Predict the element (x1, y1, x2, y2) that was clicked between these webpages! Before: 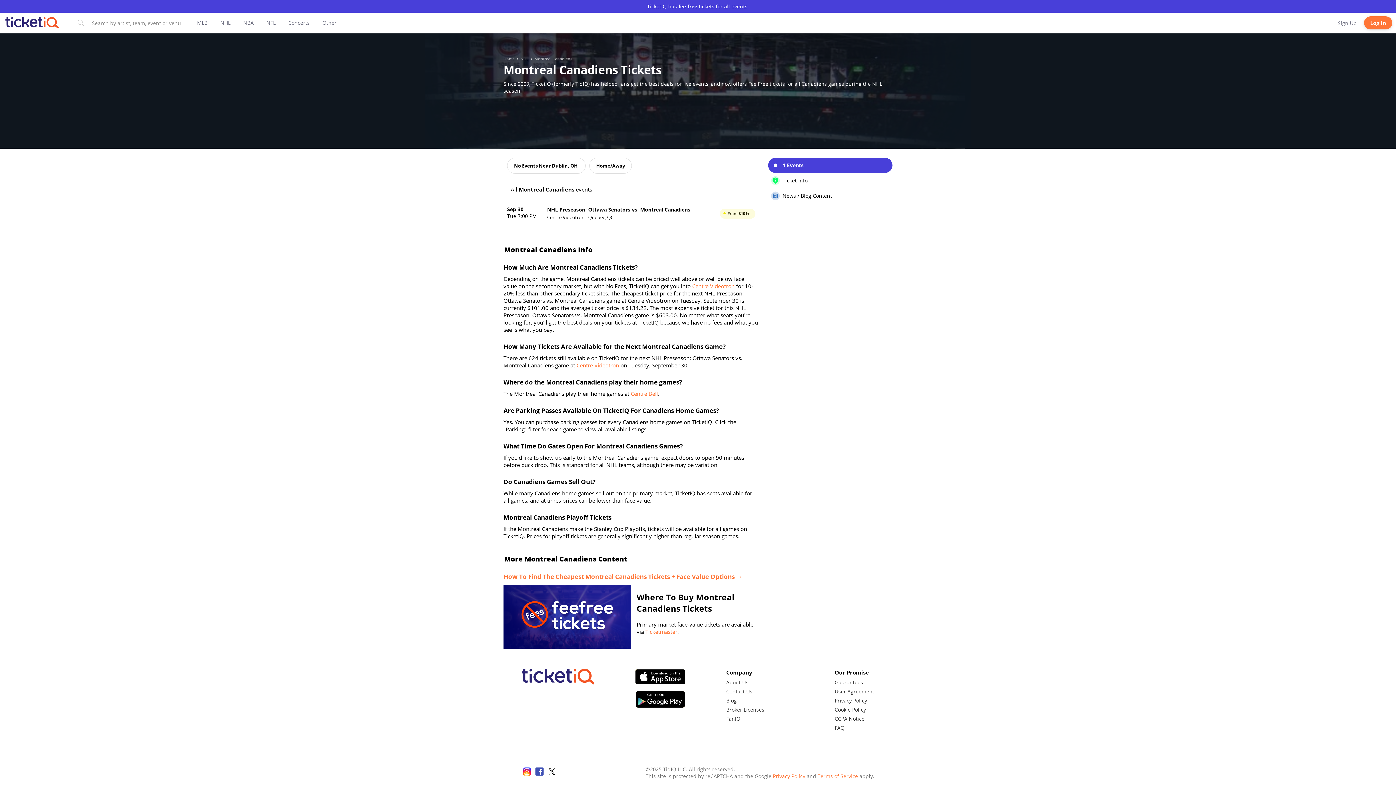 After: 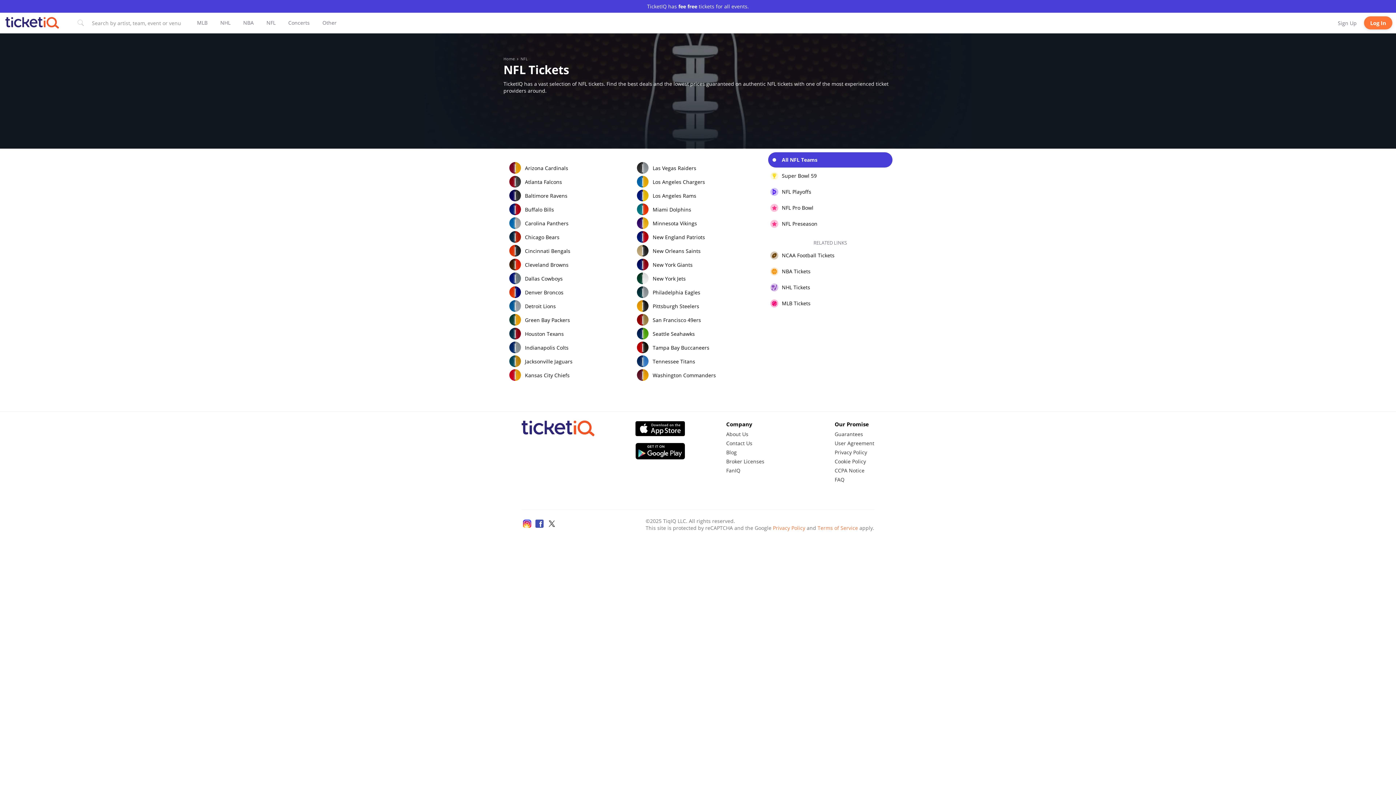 Action: label: Explore NFL tickets through navigation or tabbing through suggested links. Press escape key to skip NFL links bbox: (266, 19, 275, 26)